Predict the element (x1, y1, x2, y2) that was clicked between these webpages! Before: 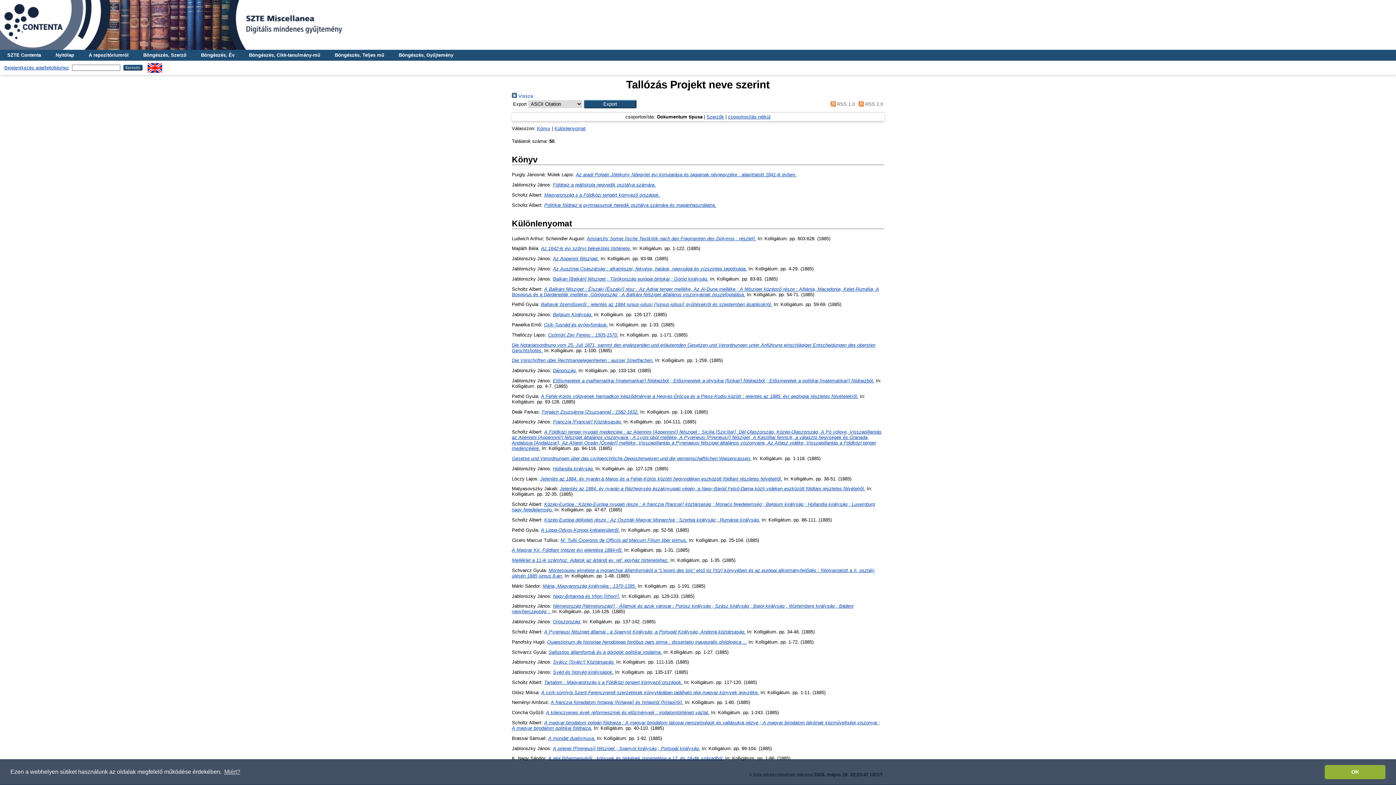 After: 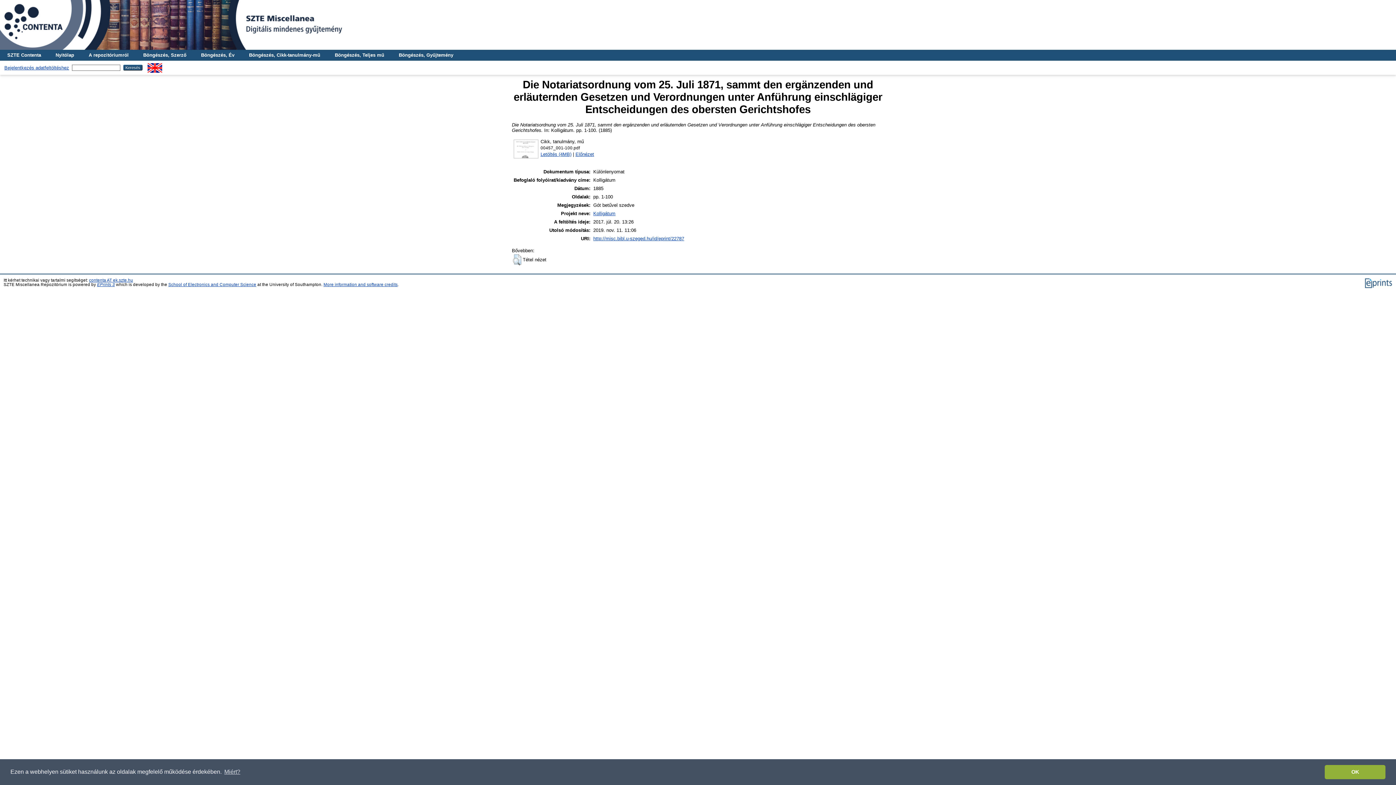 Action: label: Die Notariatsordnung vom 25. Juli 1871, sammt den ergänzenden und erläuternden Gesetzen und Verordnungen unter Anführung einschlägiger Entscheidungen des obersten Gerichtshofes. bbox: (512, 342, 875, 353)